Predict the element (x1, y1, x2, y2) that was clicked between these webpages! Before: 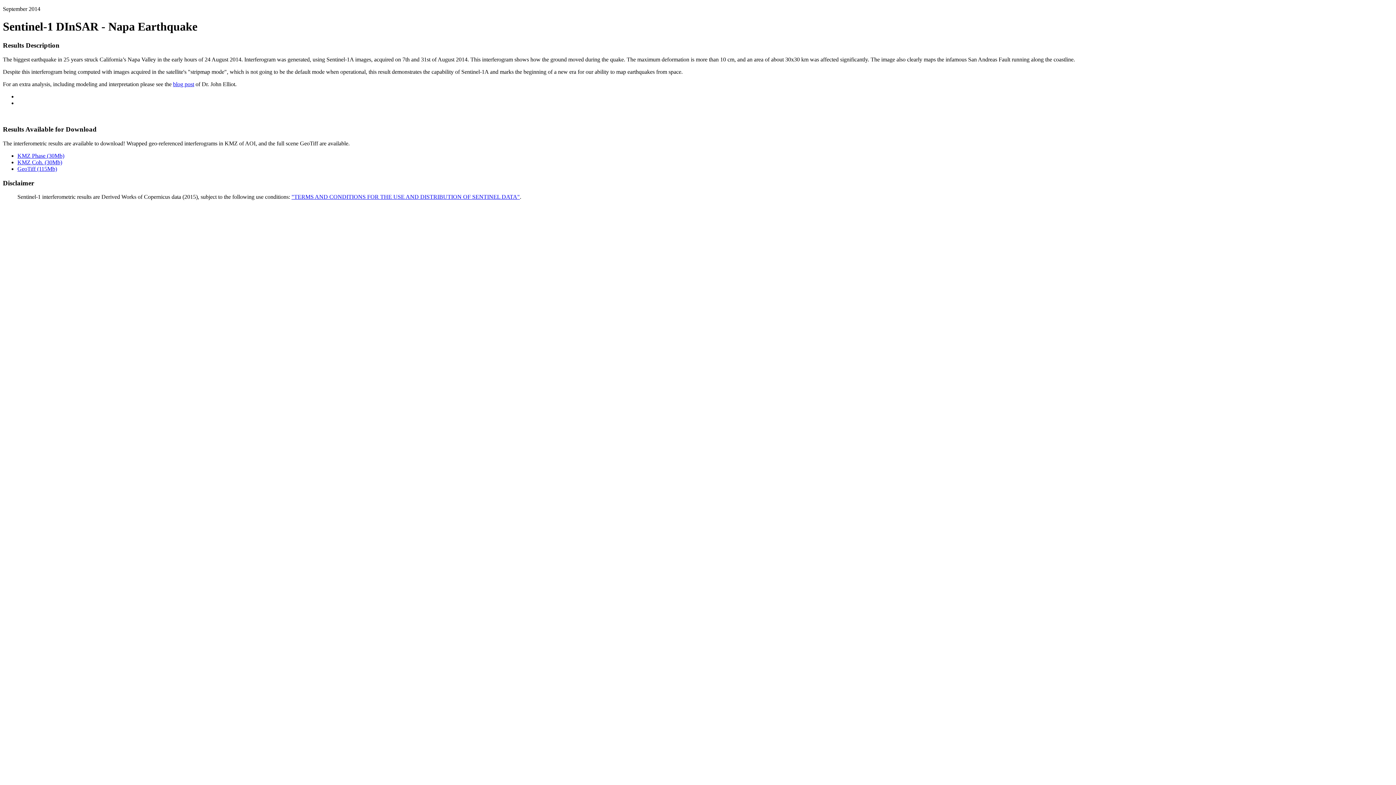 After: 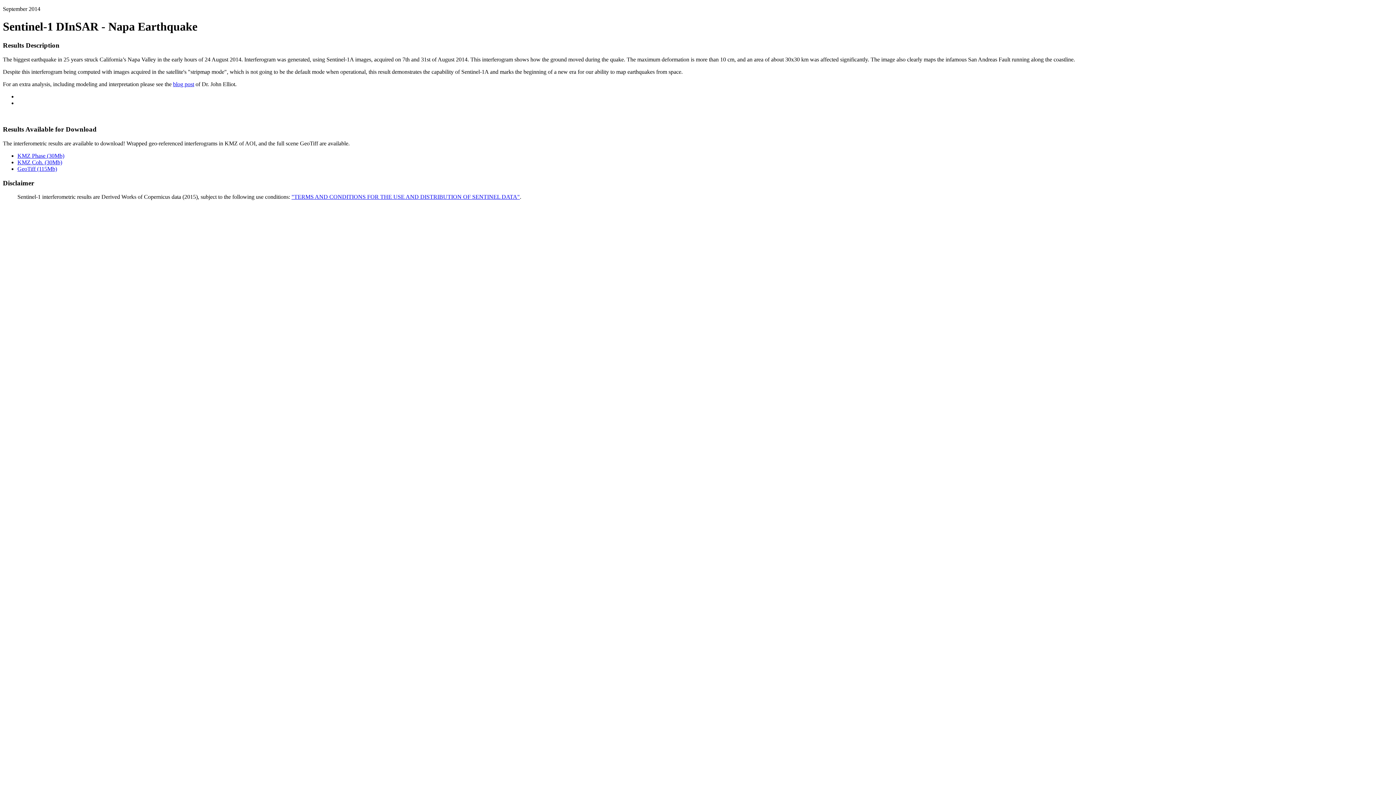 Action: bbox: (291, 193, 520, 200) label: "TERMS AND CONDITIONS FOR THE USE AND DISTRIBUTION OF SENTINEL DATA"